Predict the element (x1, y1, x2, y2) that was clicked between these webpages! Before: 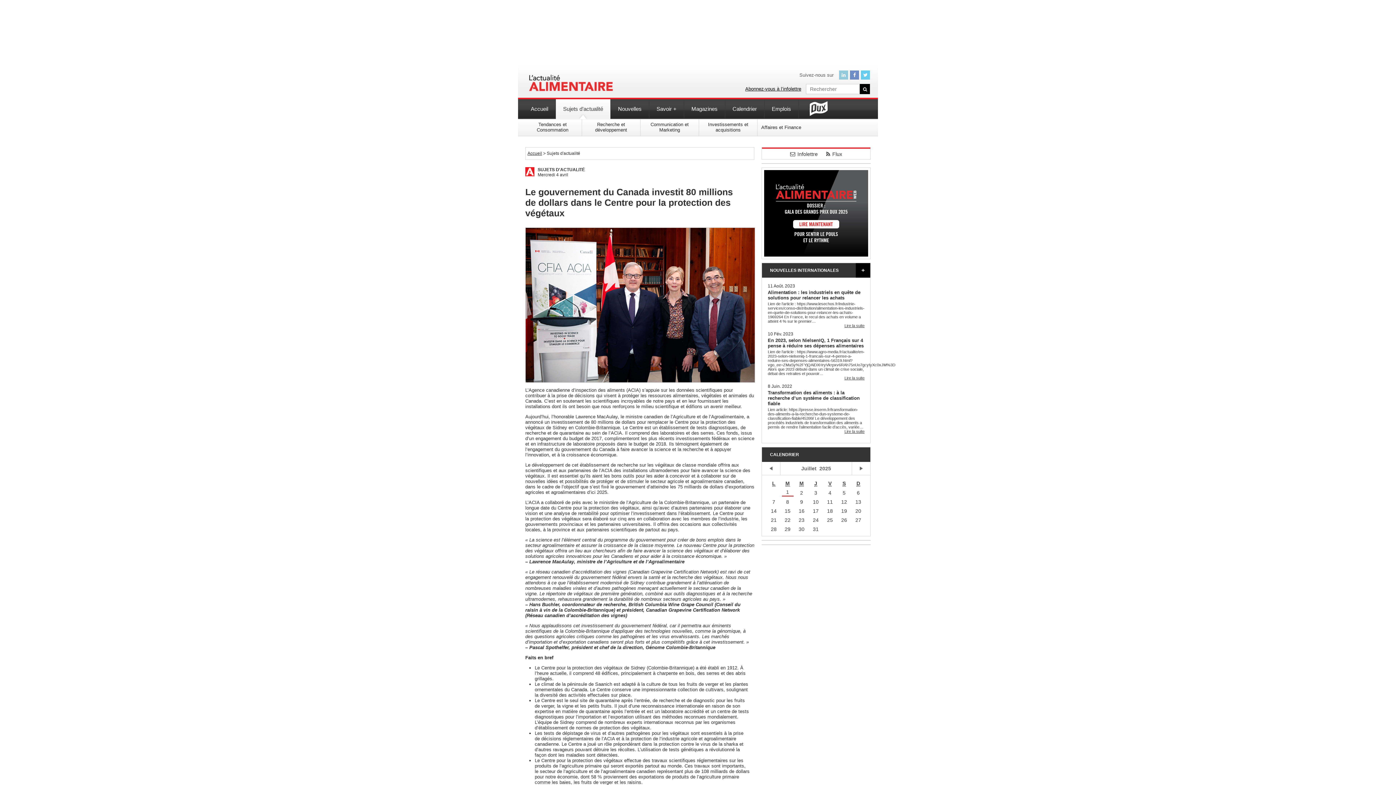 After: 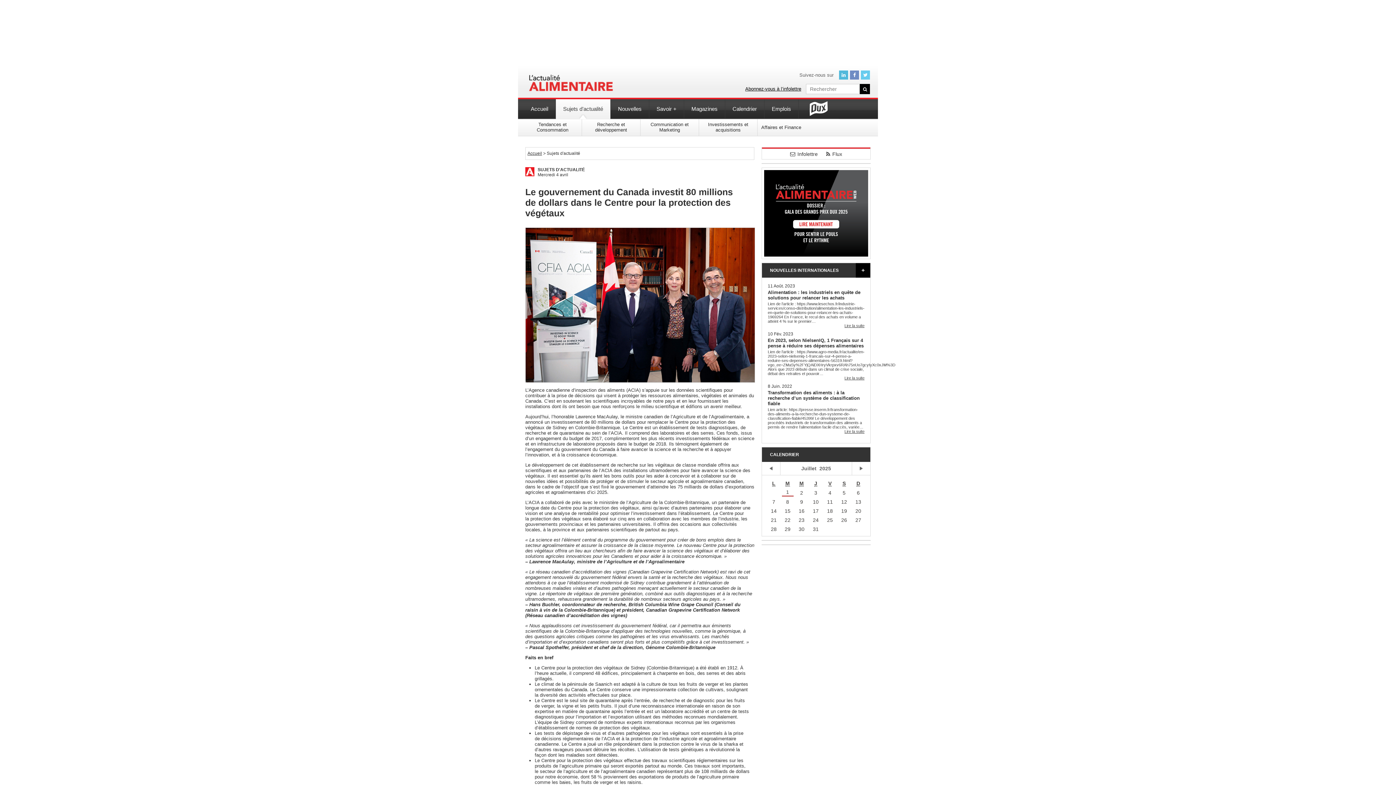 Action: label:  bbox: (839, 70, 848, 79)